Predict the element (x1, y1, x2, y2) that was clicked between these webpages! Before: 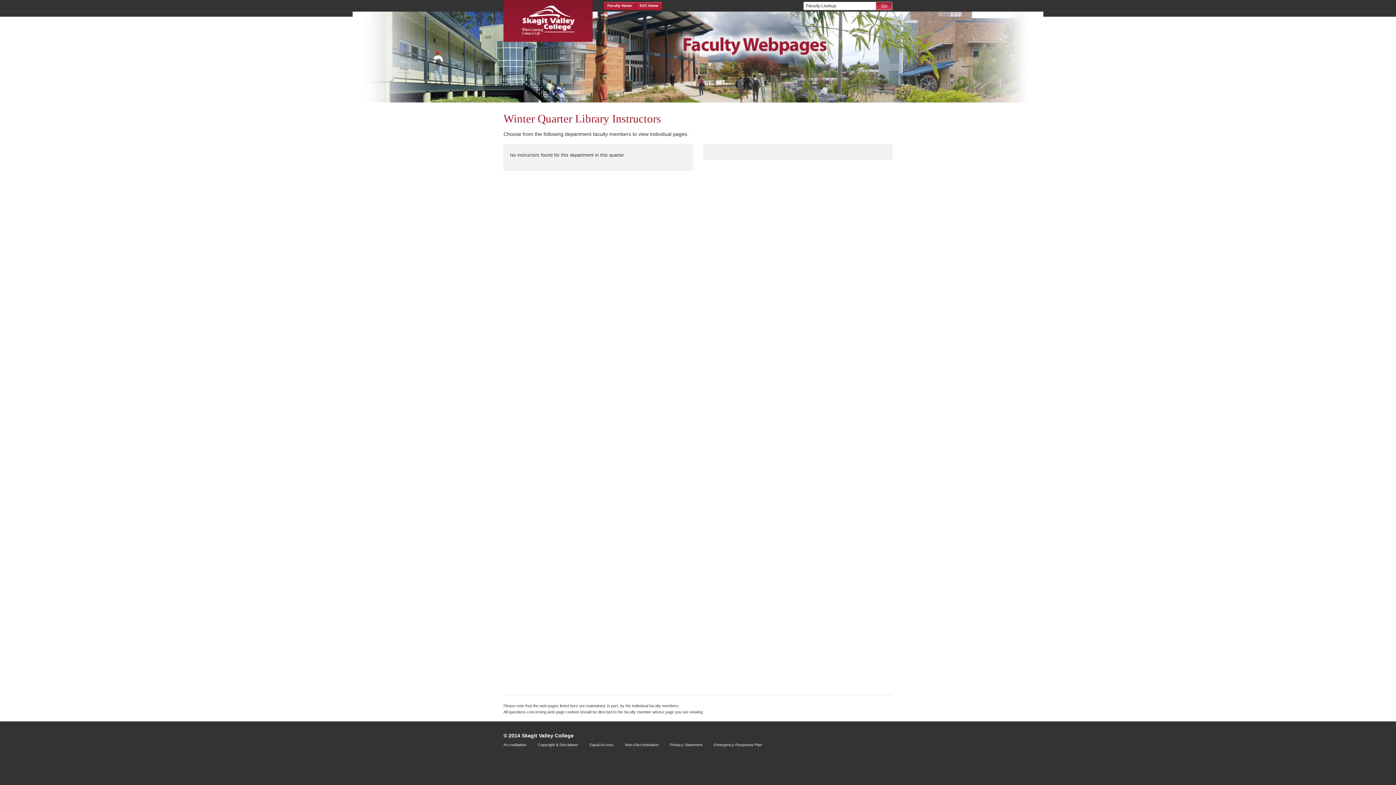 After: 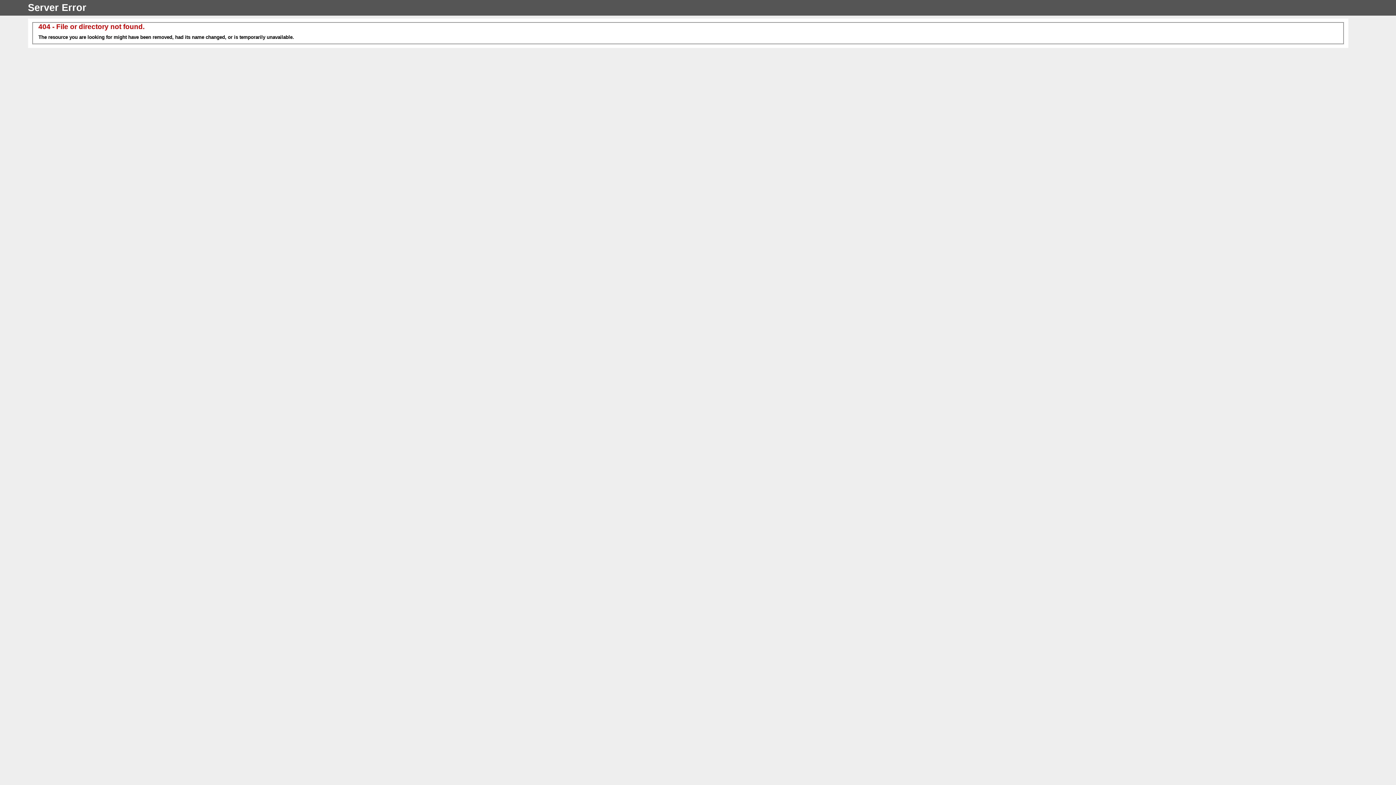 Action: label: Privacy Statement bbox: (670, 742, 702, 747)